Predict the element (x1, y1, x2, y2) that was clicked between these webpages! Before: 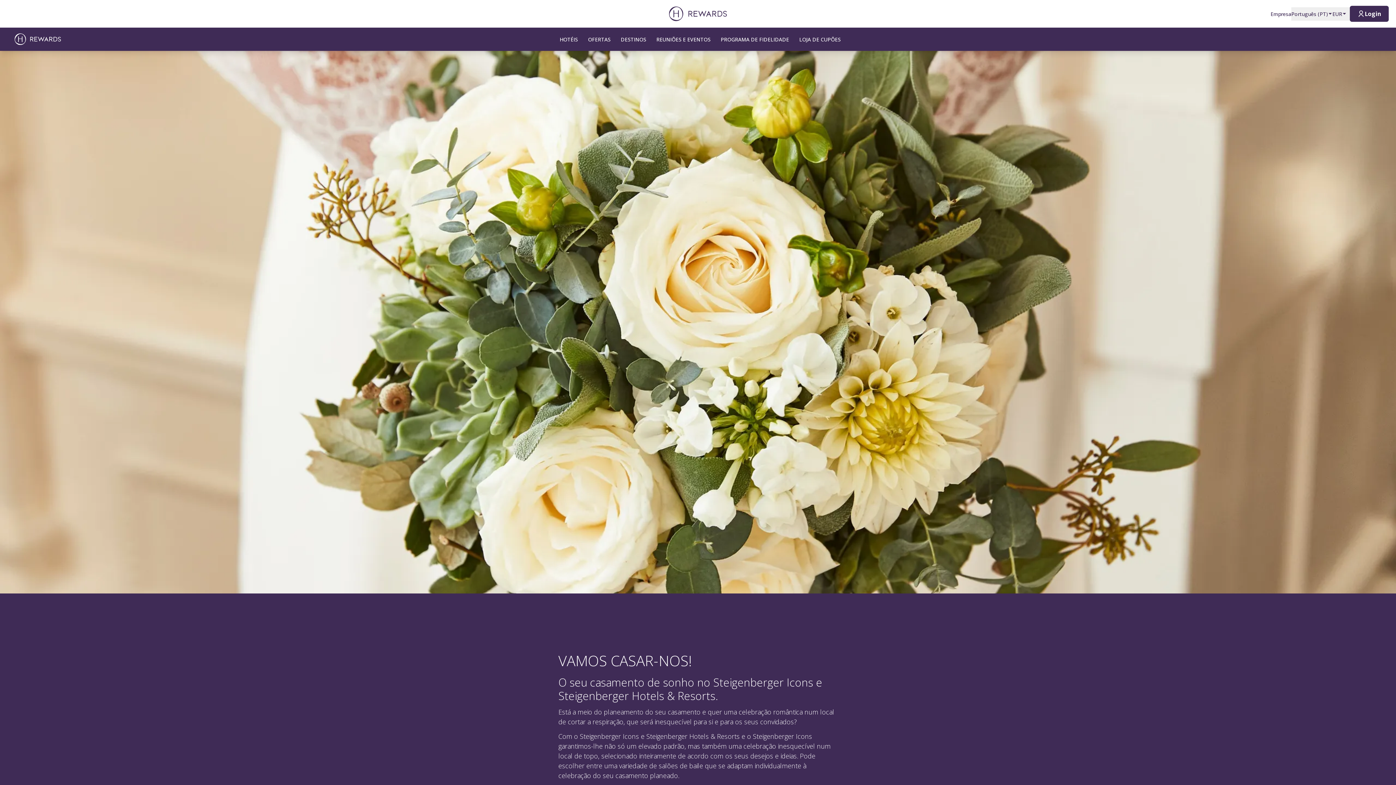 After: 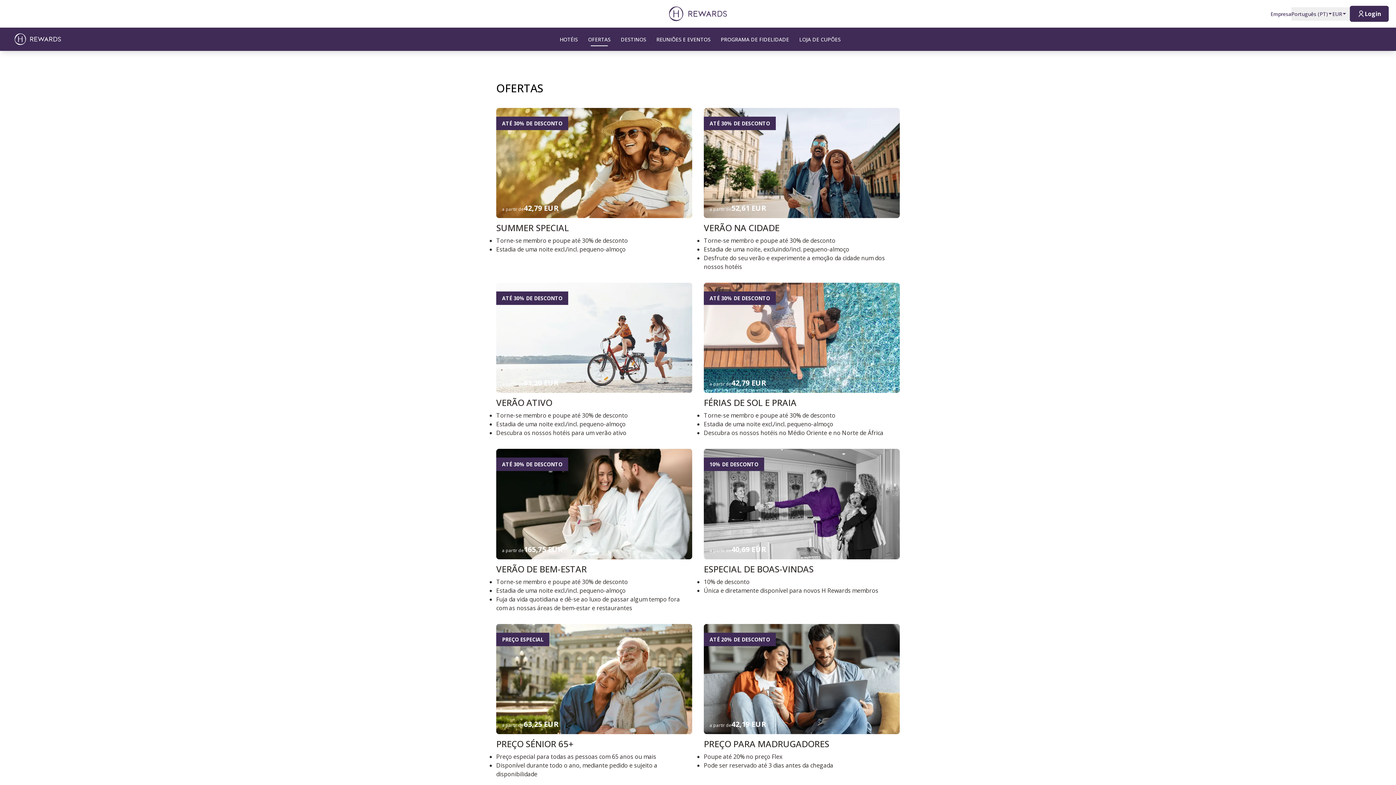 Action: label: OFERTAS bbox: (588, 32, 610, 46)